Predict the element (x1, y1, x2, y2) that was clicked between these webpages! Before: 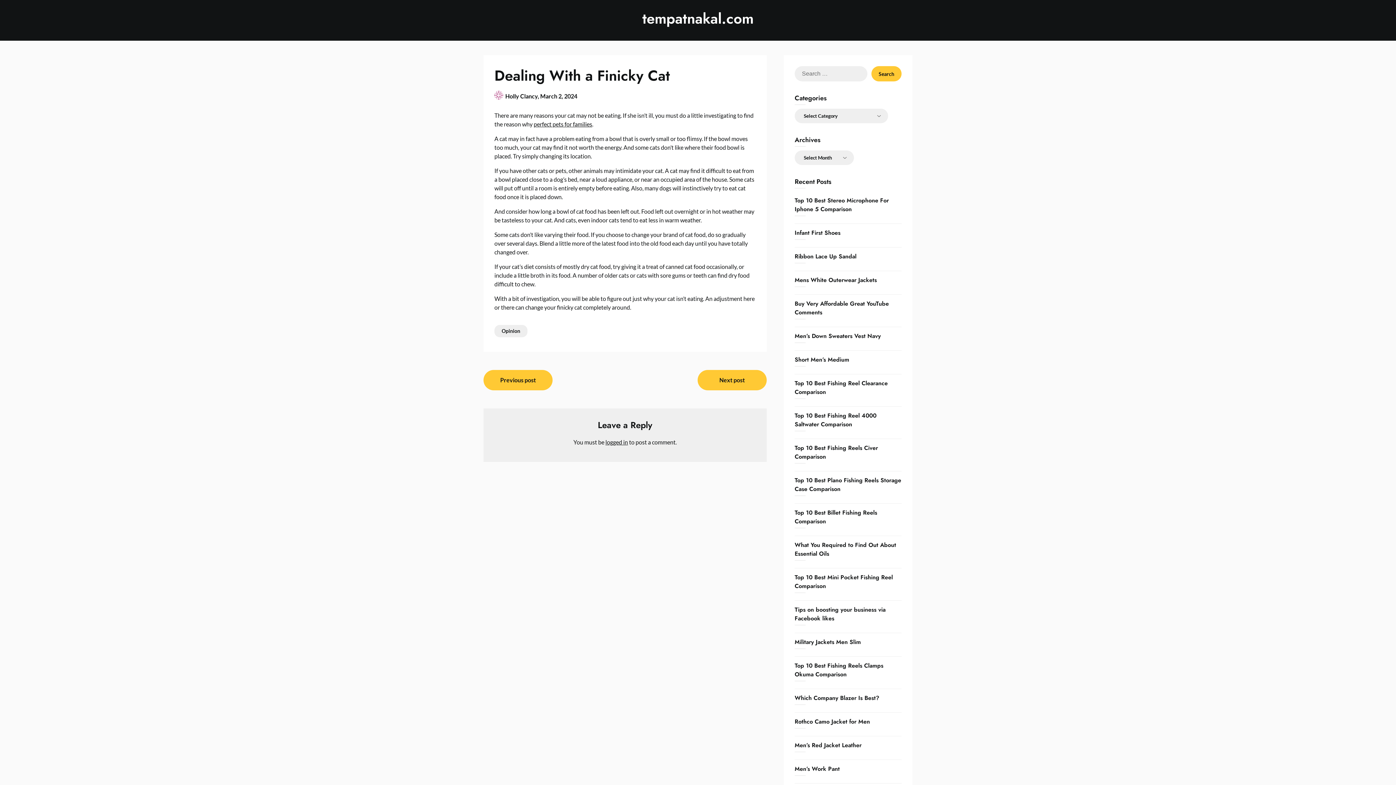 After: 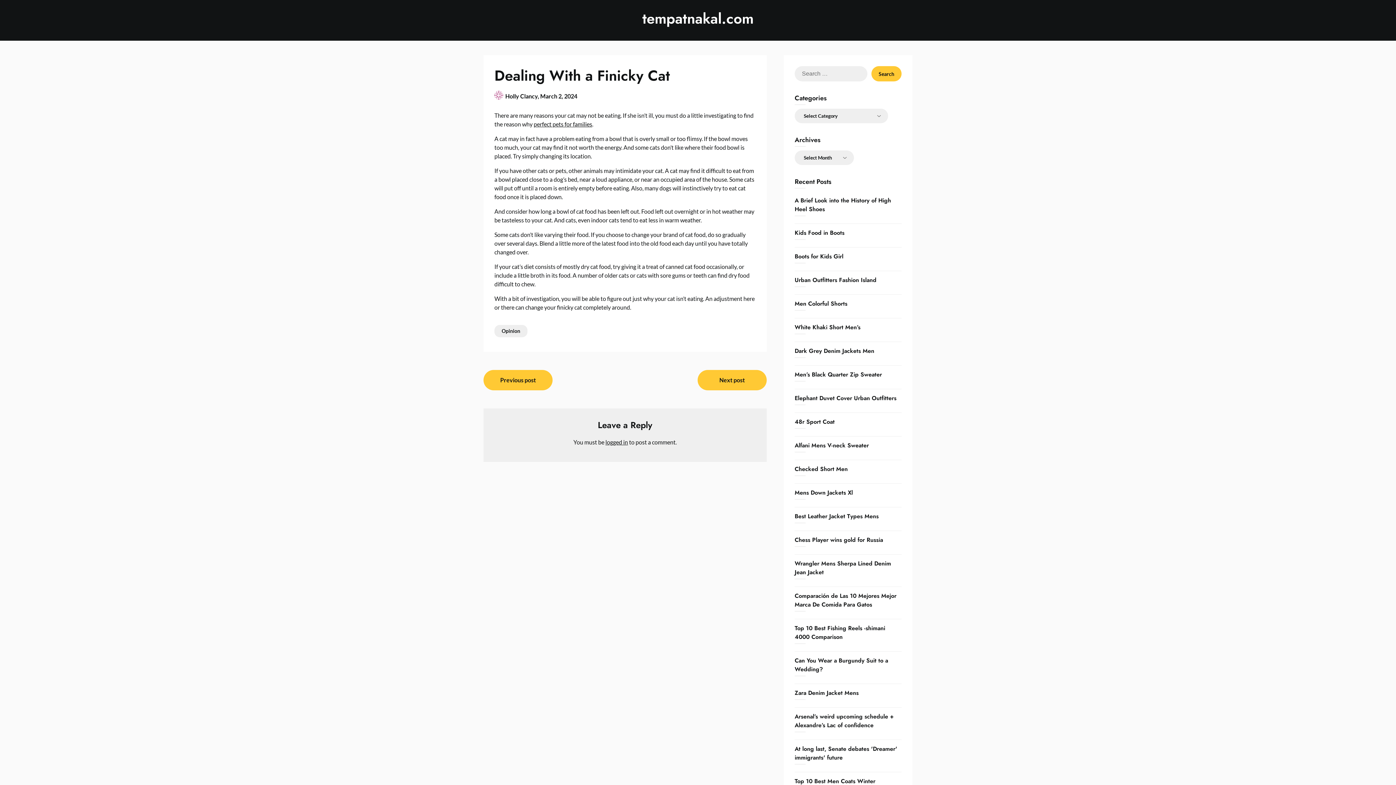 Action: bbox: (540, 92, 577, 99) label: March 2, 2024